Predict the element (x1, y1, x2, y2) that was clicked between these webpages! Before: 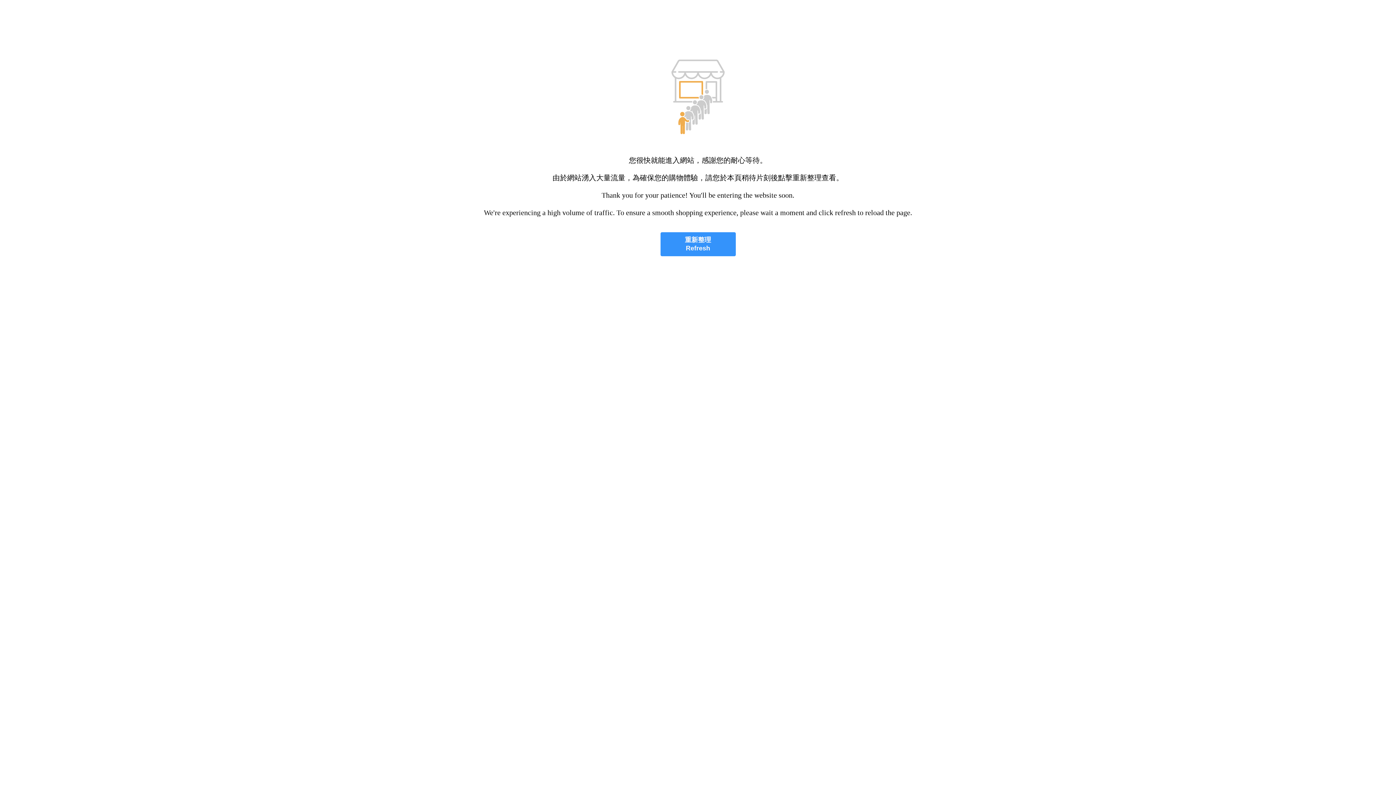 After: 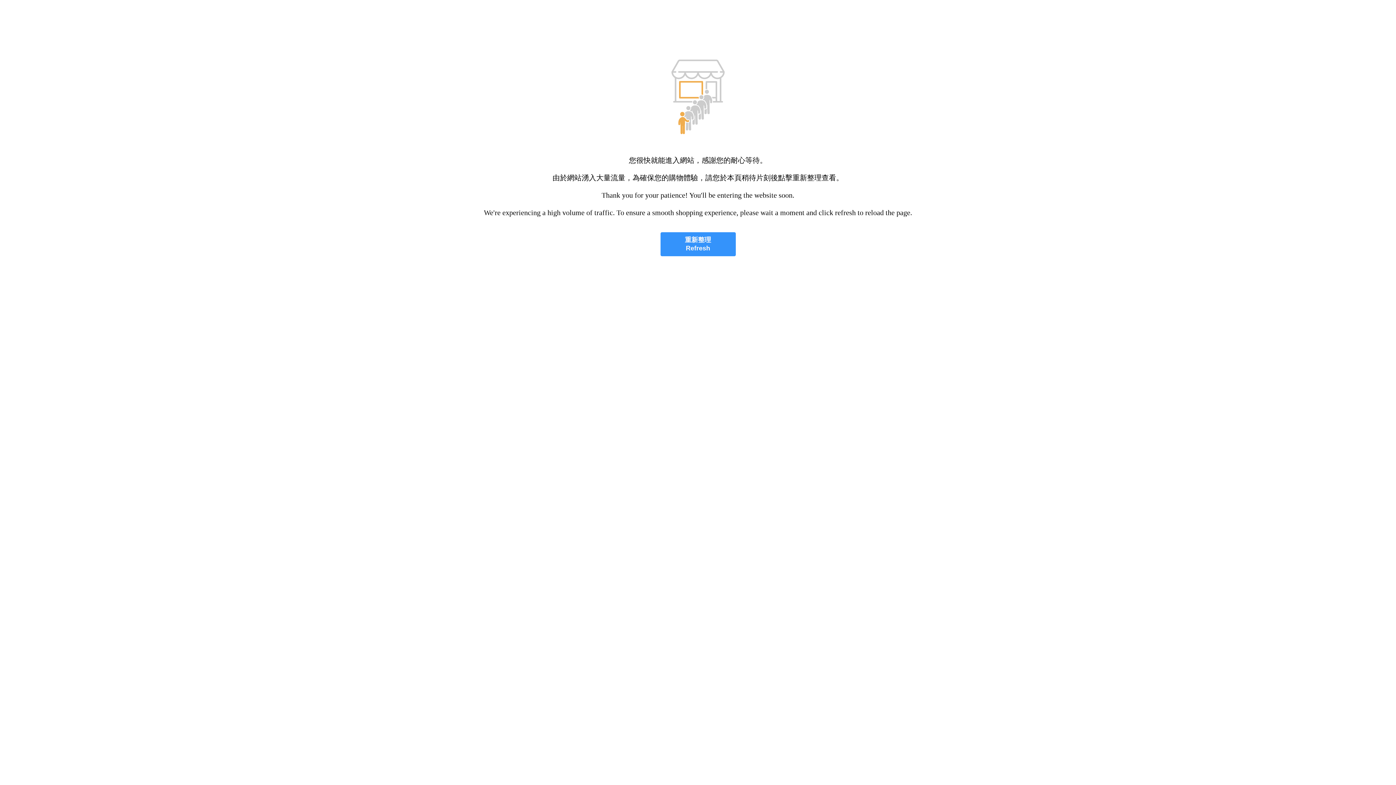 Action: label: 重新整理
Refresh bbox: (660, 232, 735, 256)